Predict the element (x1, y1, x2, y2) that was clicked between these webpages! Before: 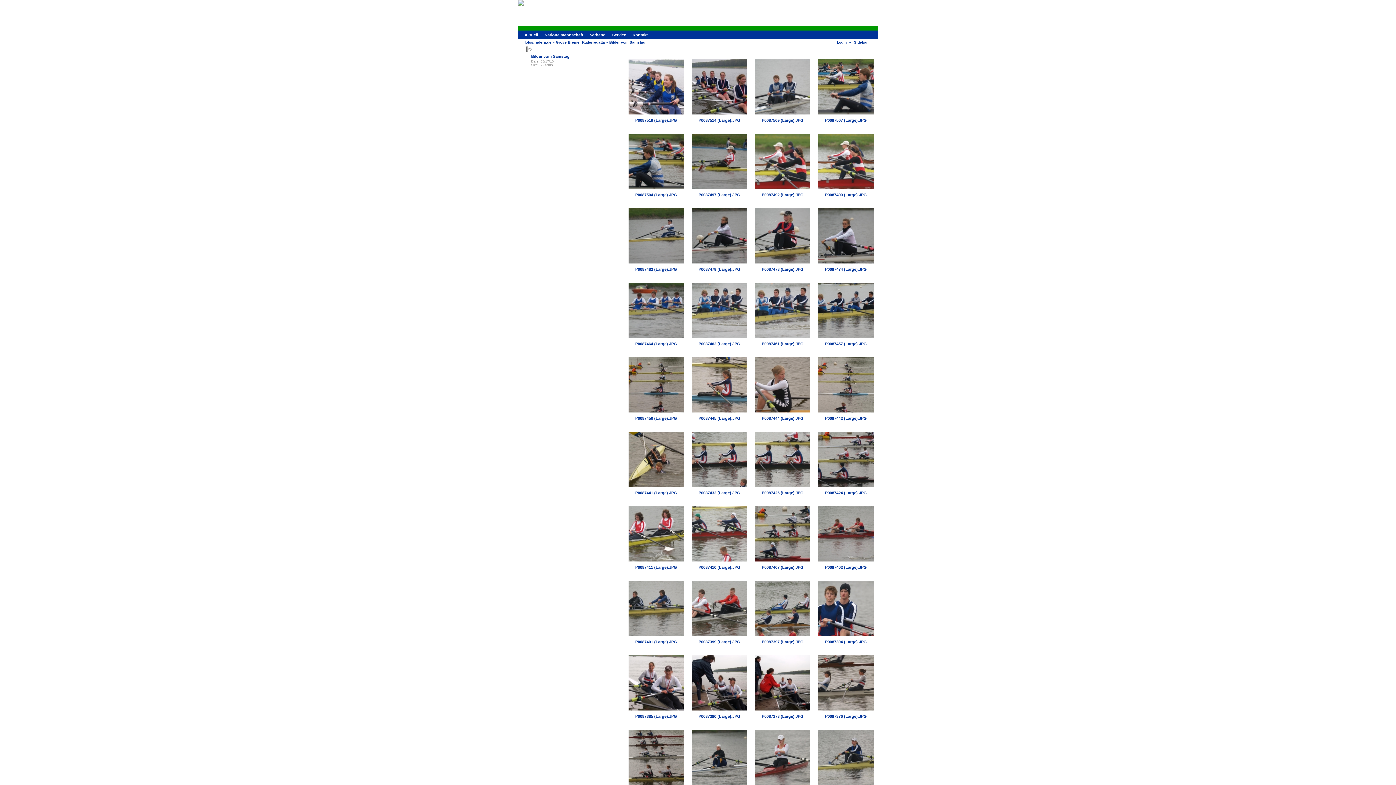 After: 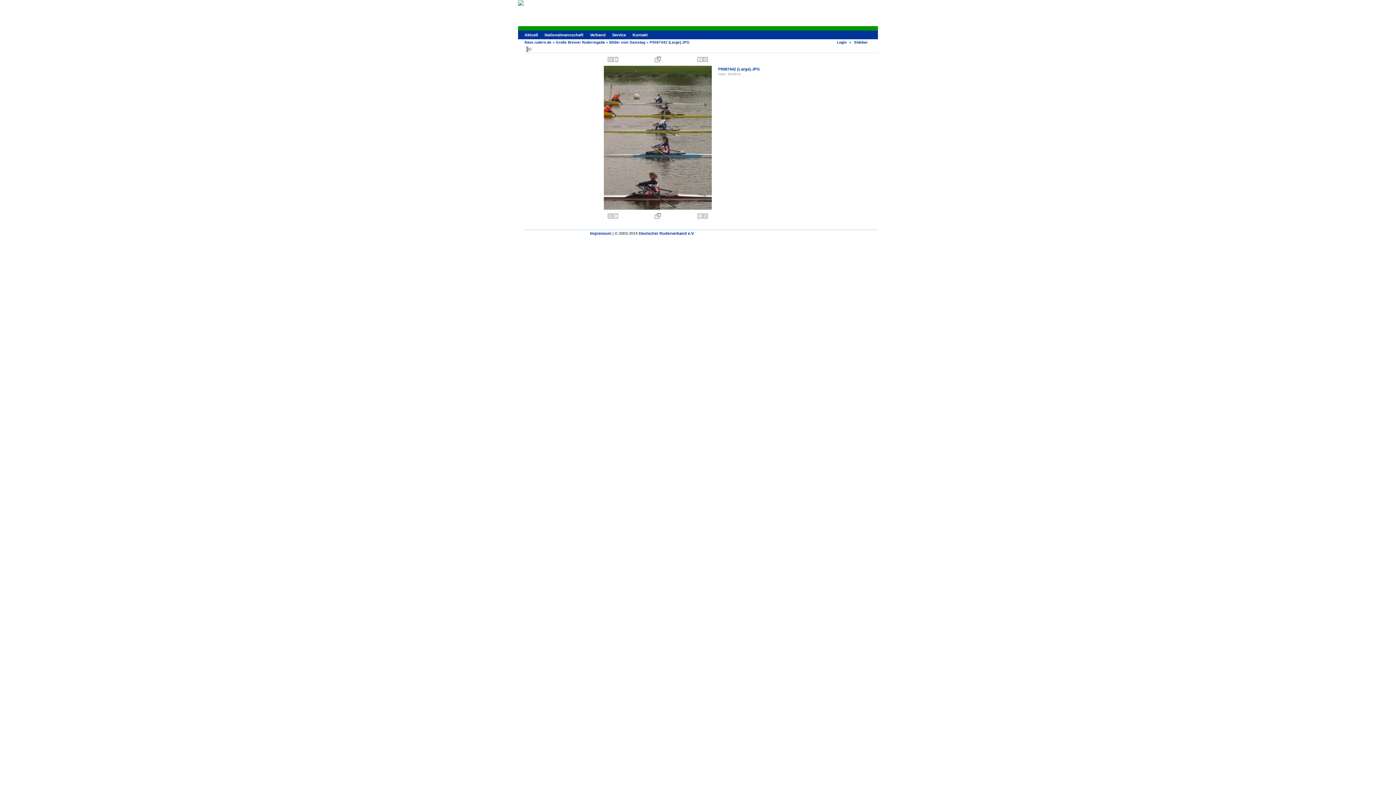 Action: bbox: (818, 409, 873, 413)